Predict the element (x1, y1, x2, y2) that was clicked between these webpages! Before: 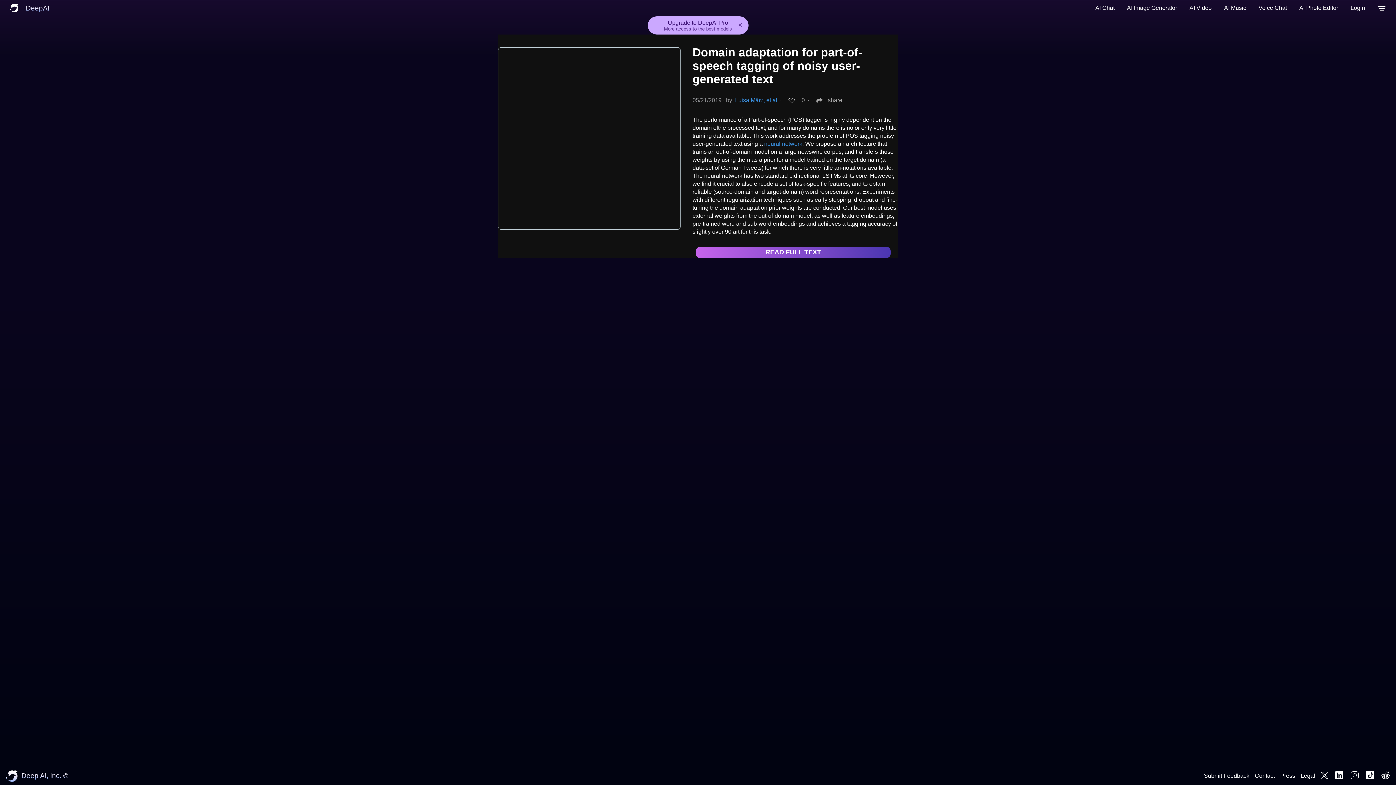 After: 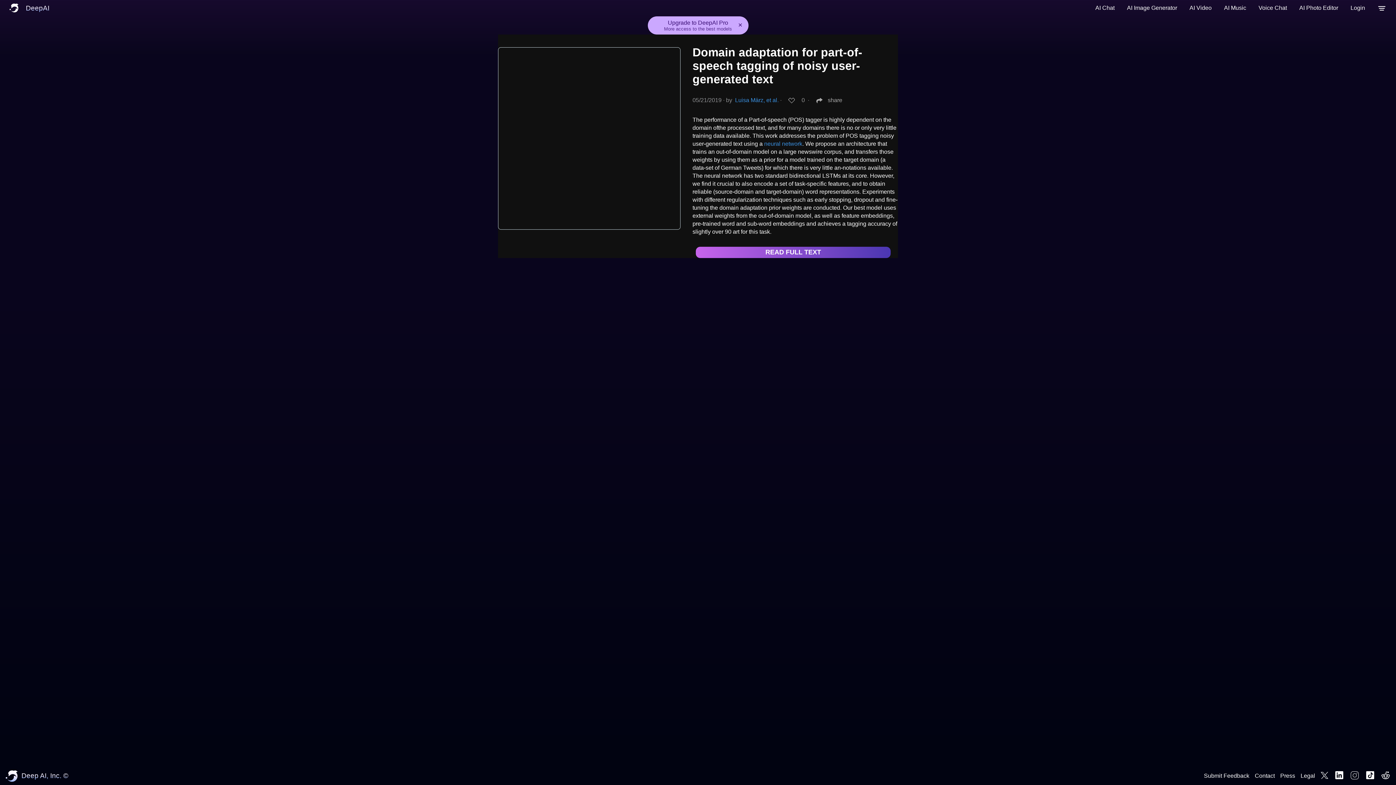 Action: bbox: (1315, 772, 1328, 780)